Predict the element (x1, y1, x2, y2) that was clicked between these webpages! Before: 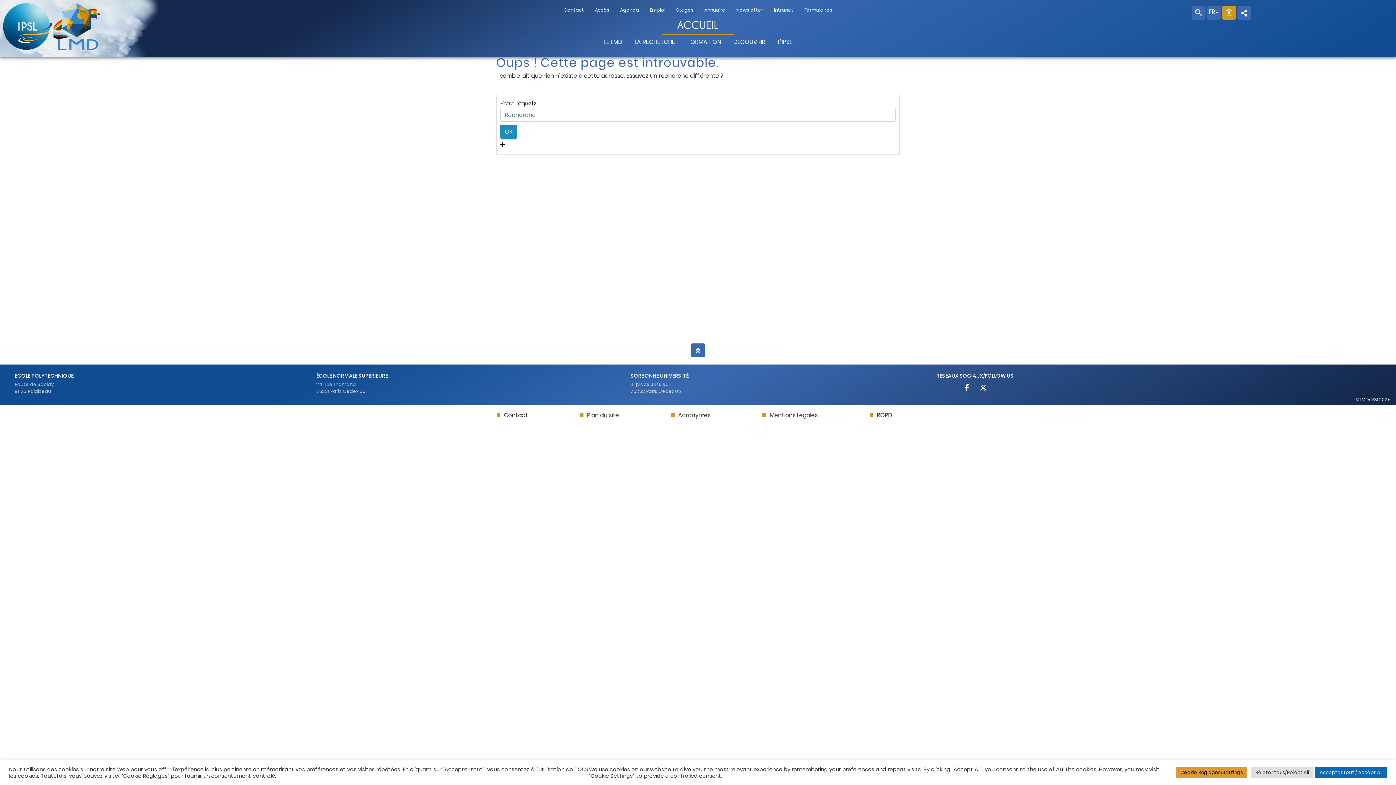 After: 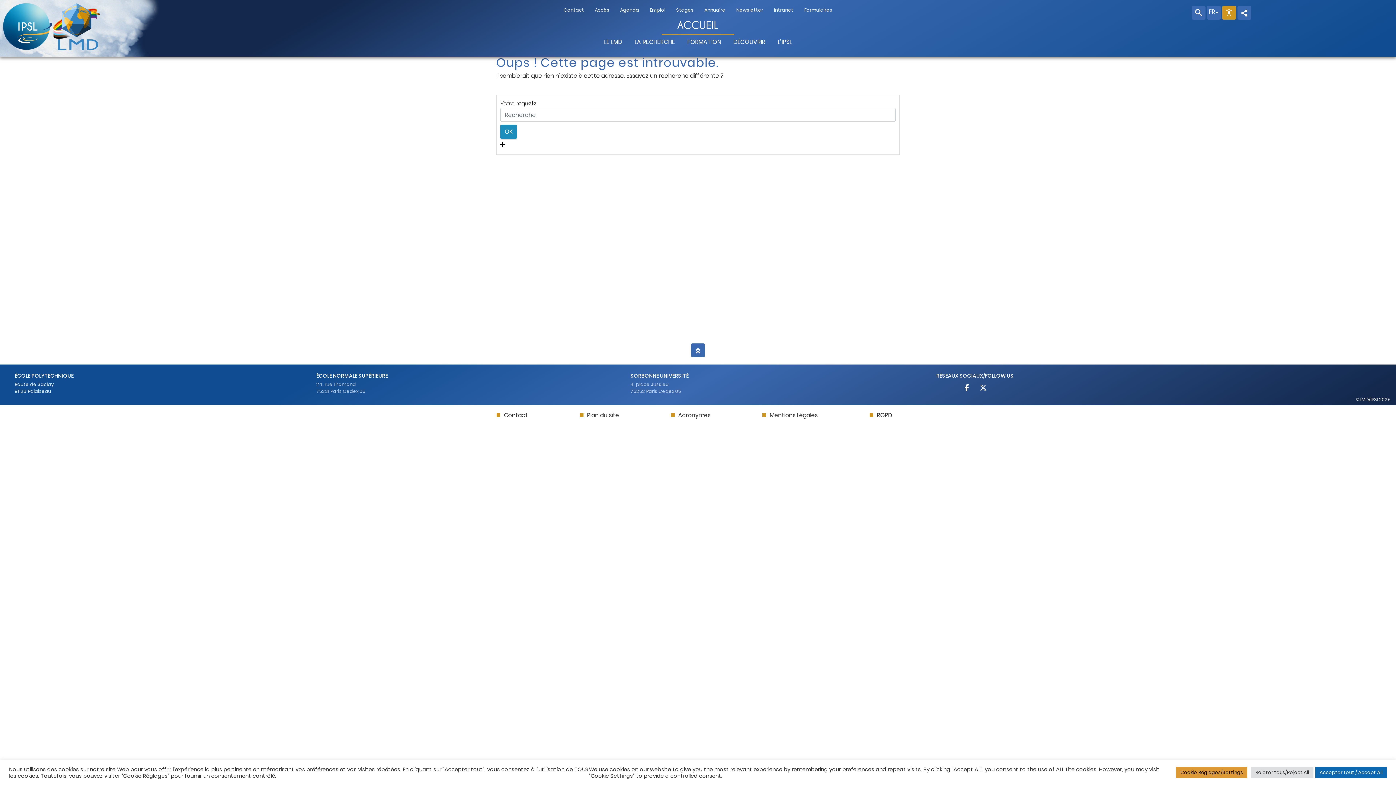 Action: bbox: (14, 373, 73, 394) label: ÉCOLE POLYTECHNIQUE
Route de Saclay
91128 Palaiseau
